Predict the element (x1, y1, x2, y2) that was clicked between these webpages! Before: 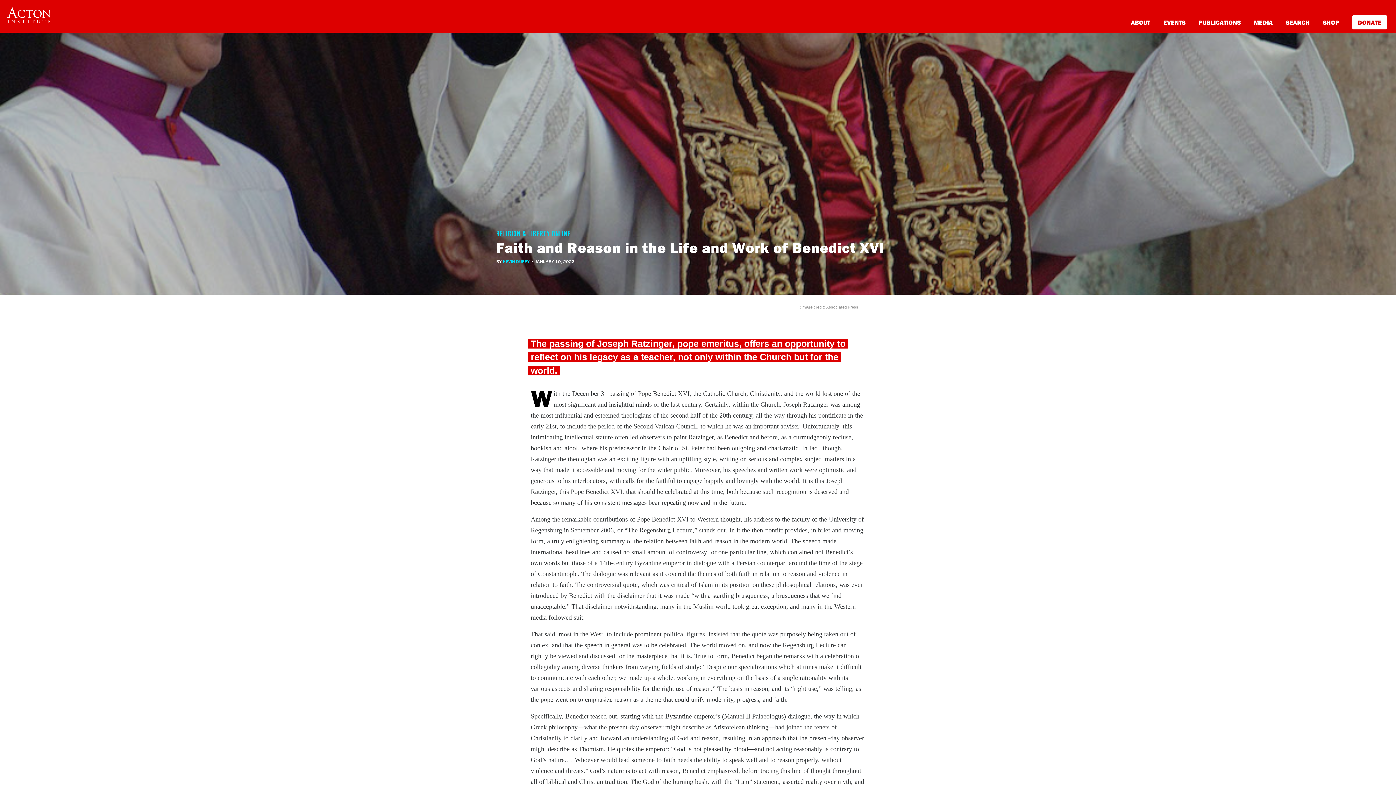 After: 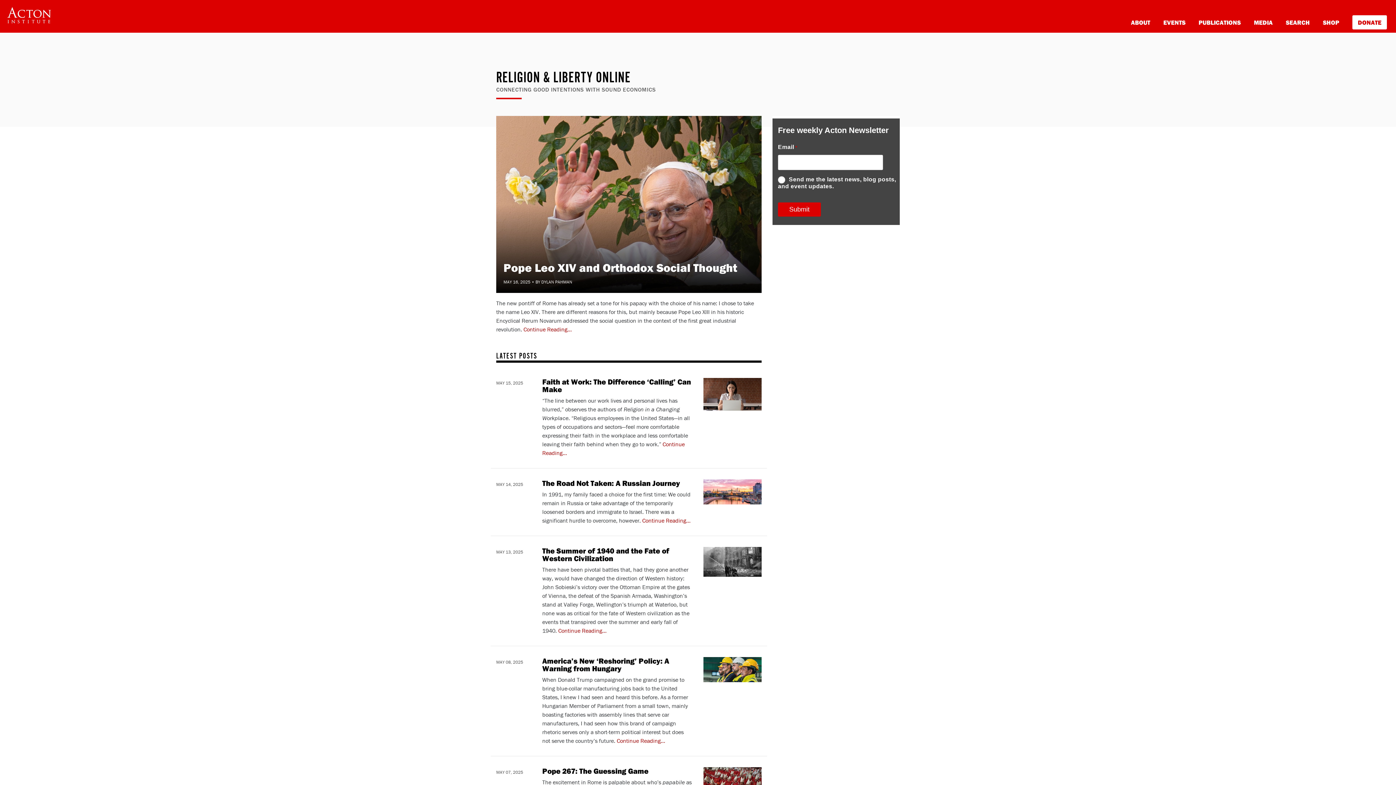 Action: label: RELIGION & LIBERTY ONLINE bbox: (496, 199, 884, 240)